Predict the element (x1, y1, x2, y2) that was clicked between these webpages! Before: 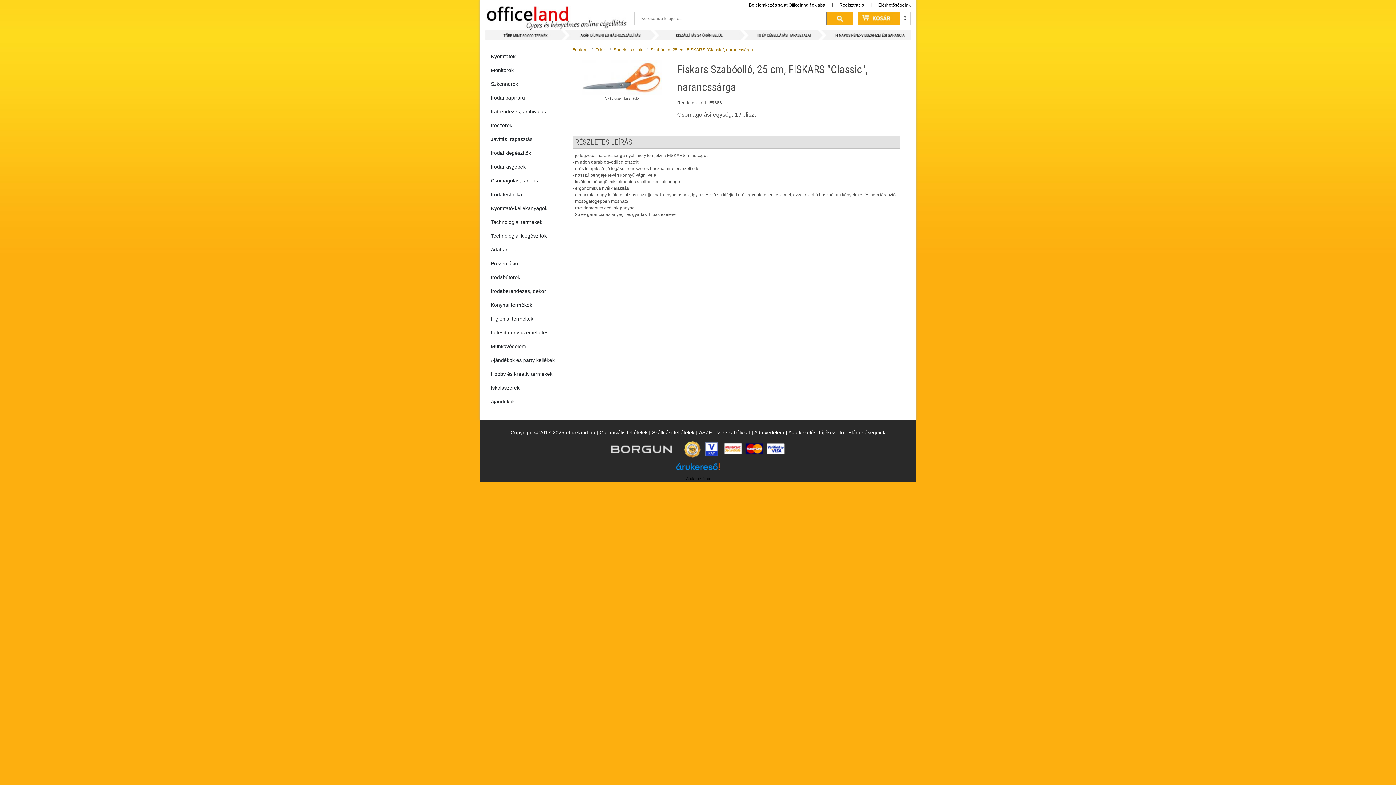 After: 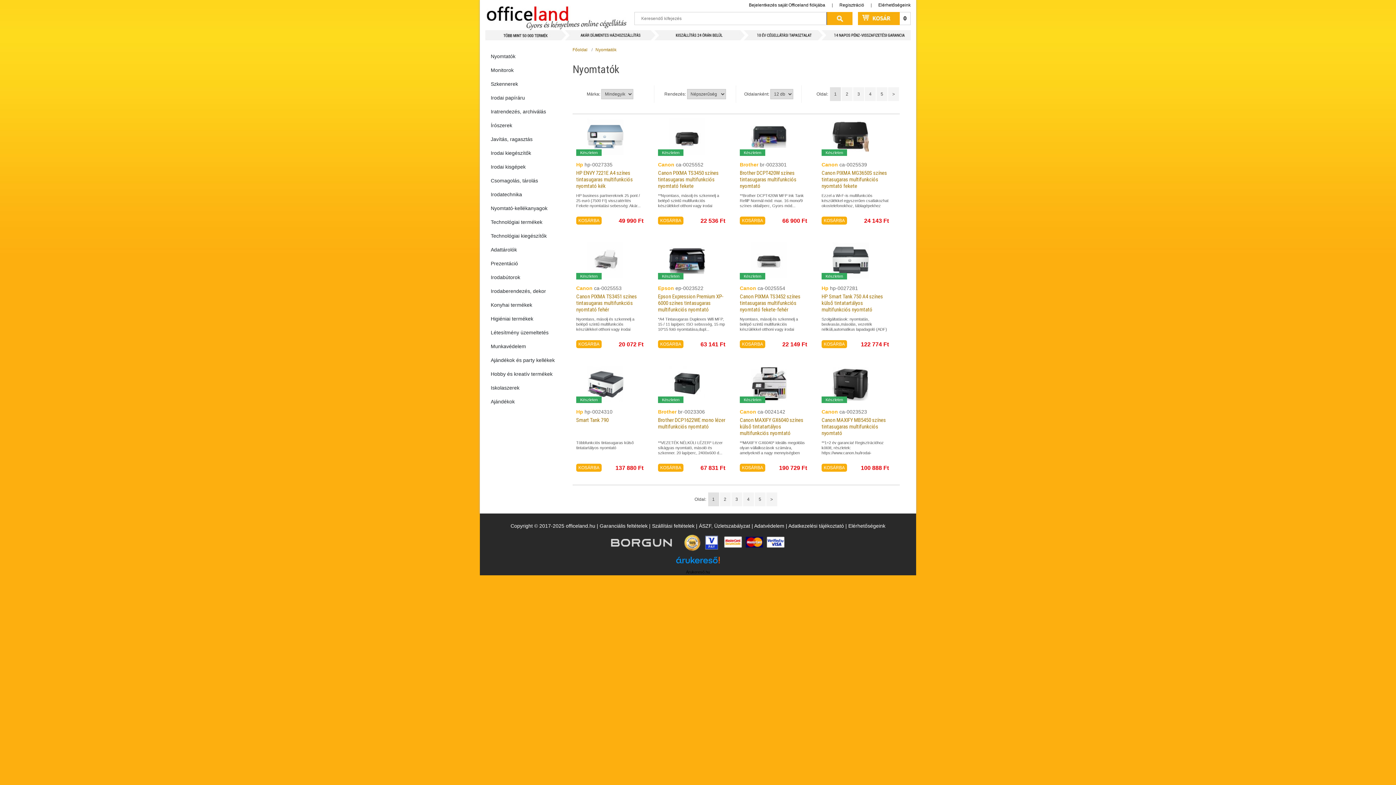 Action: bbox: (485, 49, 567, 63) label: Nyomtatók